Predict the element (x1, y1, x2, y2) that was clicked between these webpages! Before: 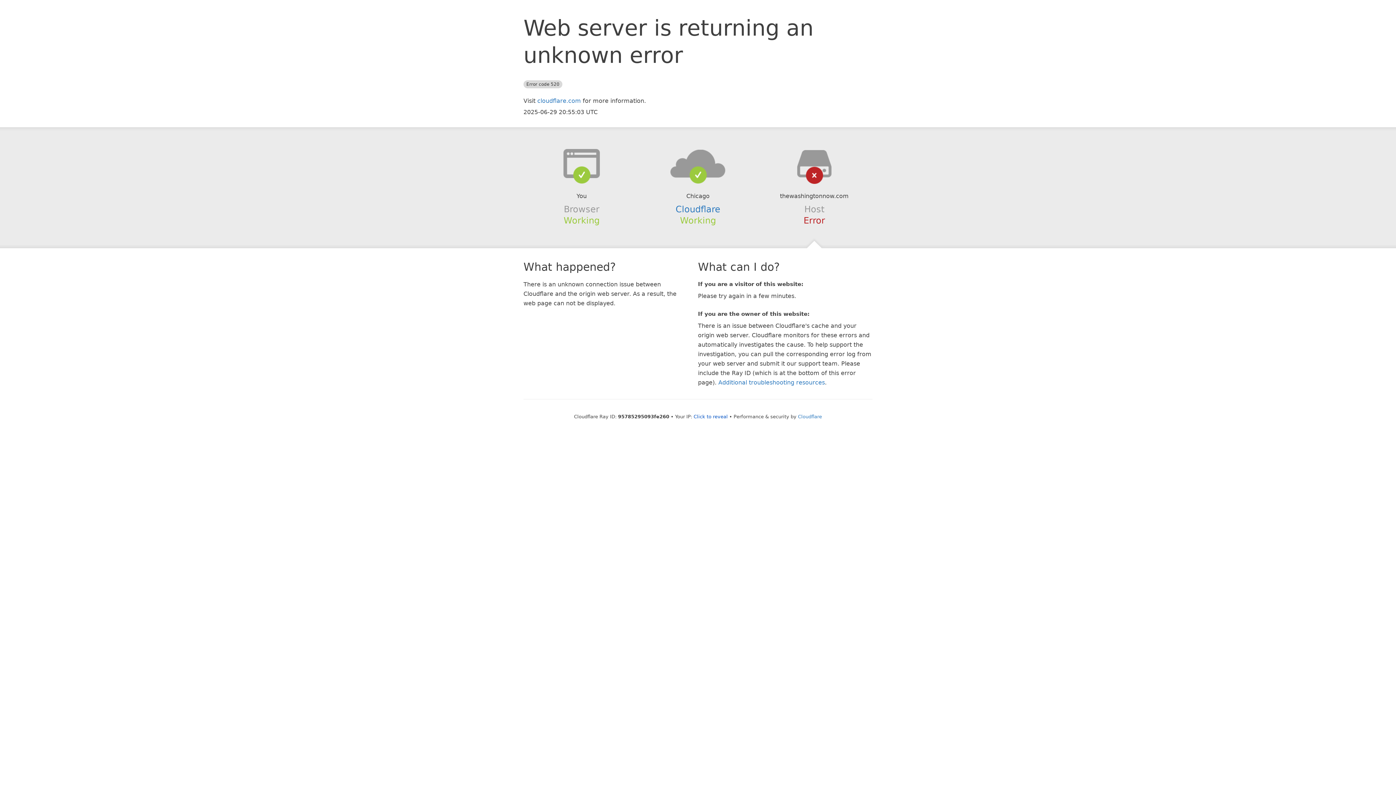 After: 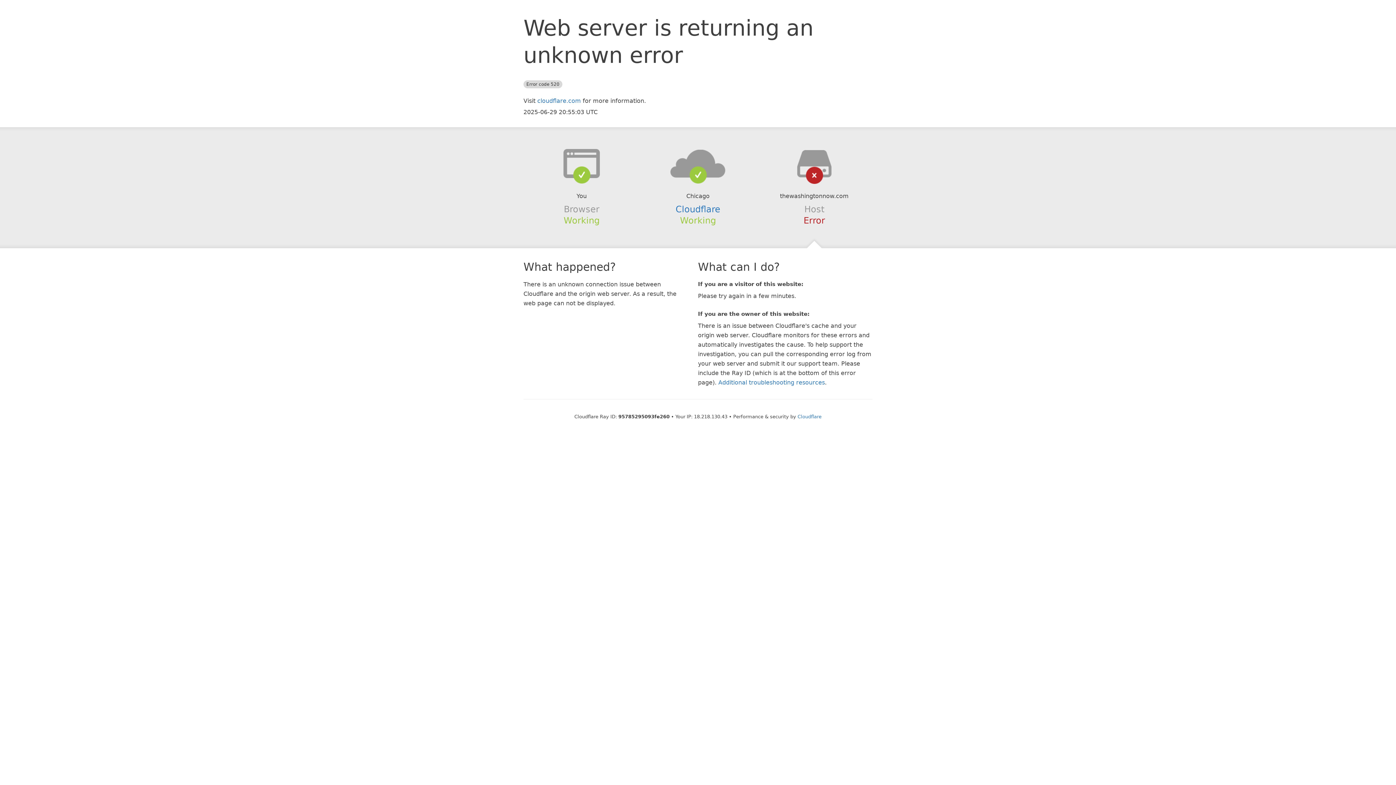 Action: label: Click to reveal bbox: (693, 414, 728, 419)